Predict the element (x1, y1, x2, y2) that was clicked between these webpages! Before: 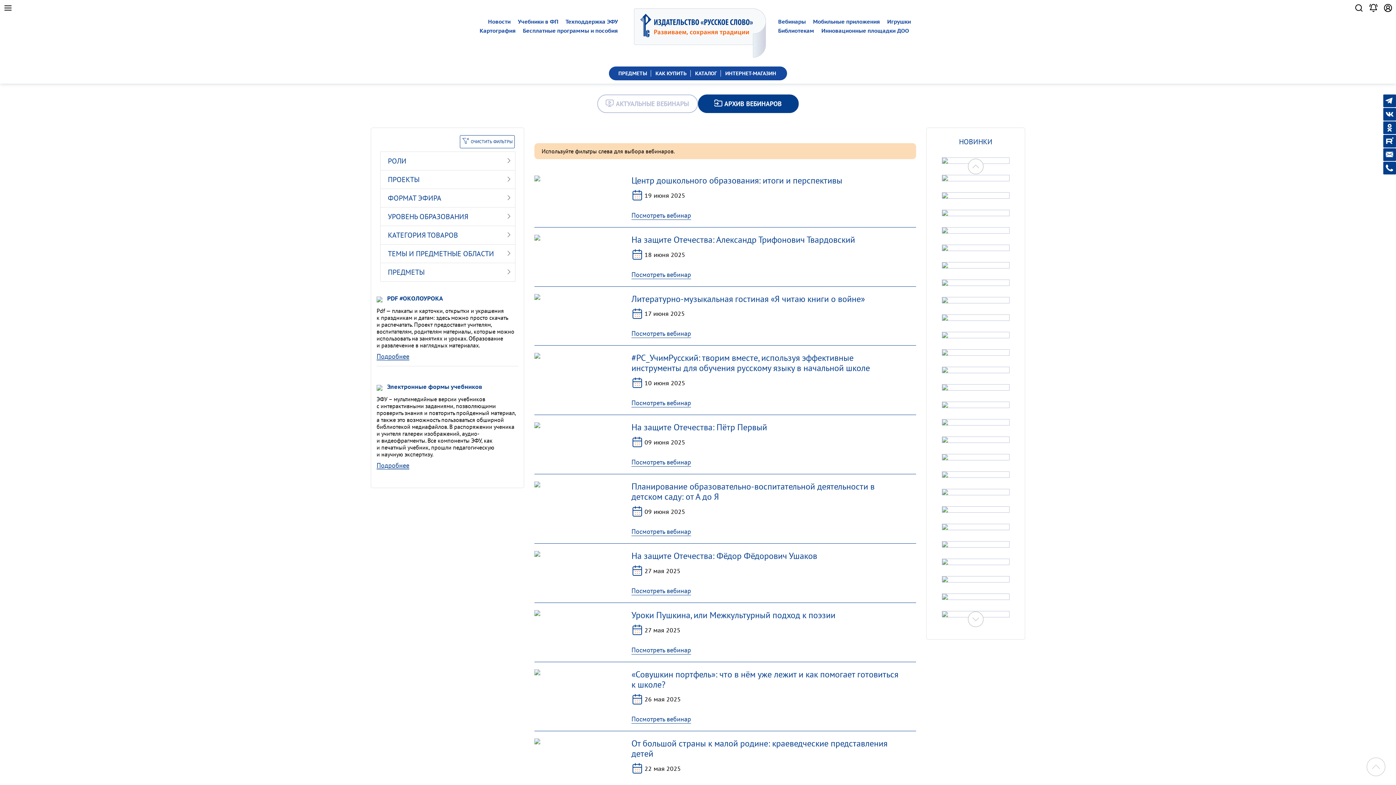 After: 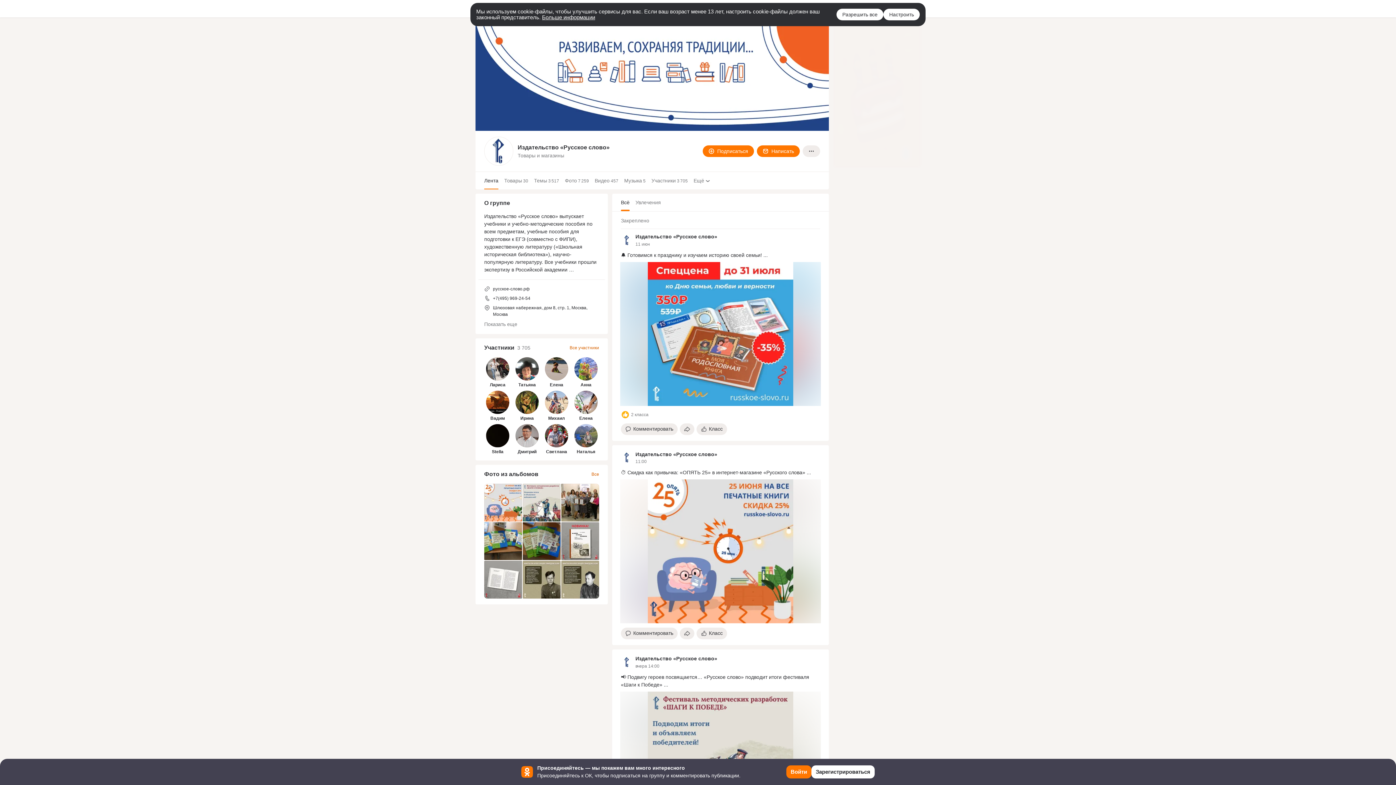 Action: bbox: (1383, 121, 1396, 134)